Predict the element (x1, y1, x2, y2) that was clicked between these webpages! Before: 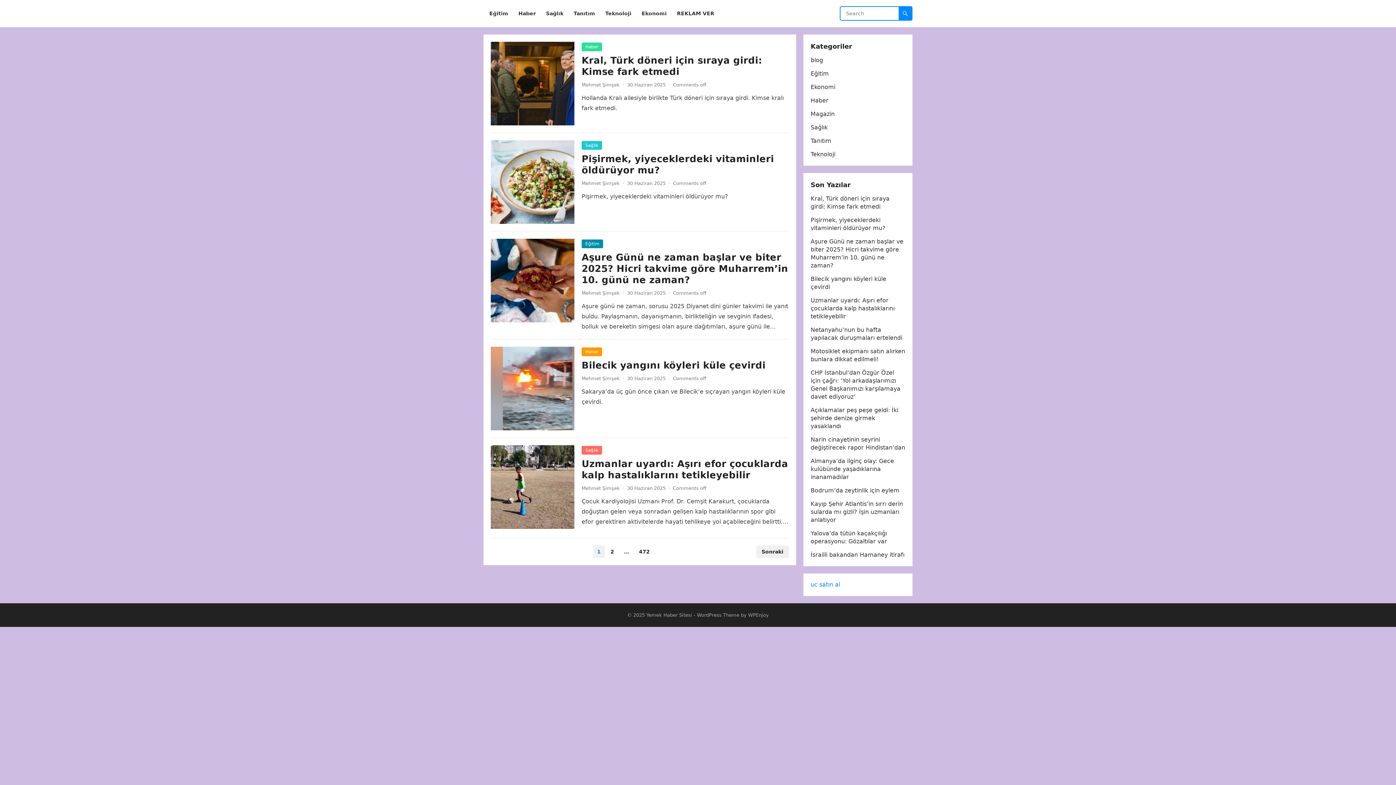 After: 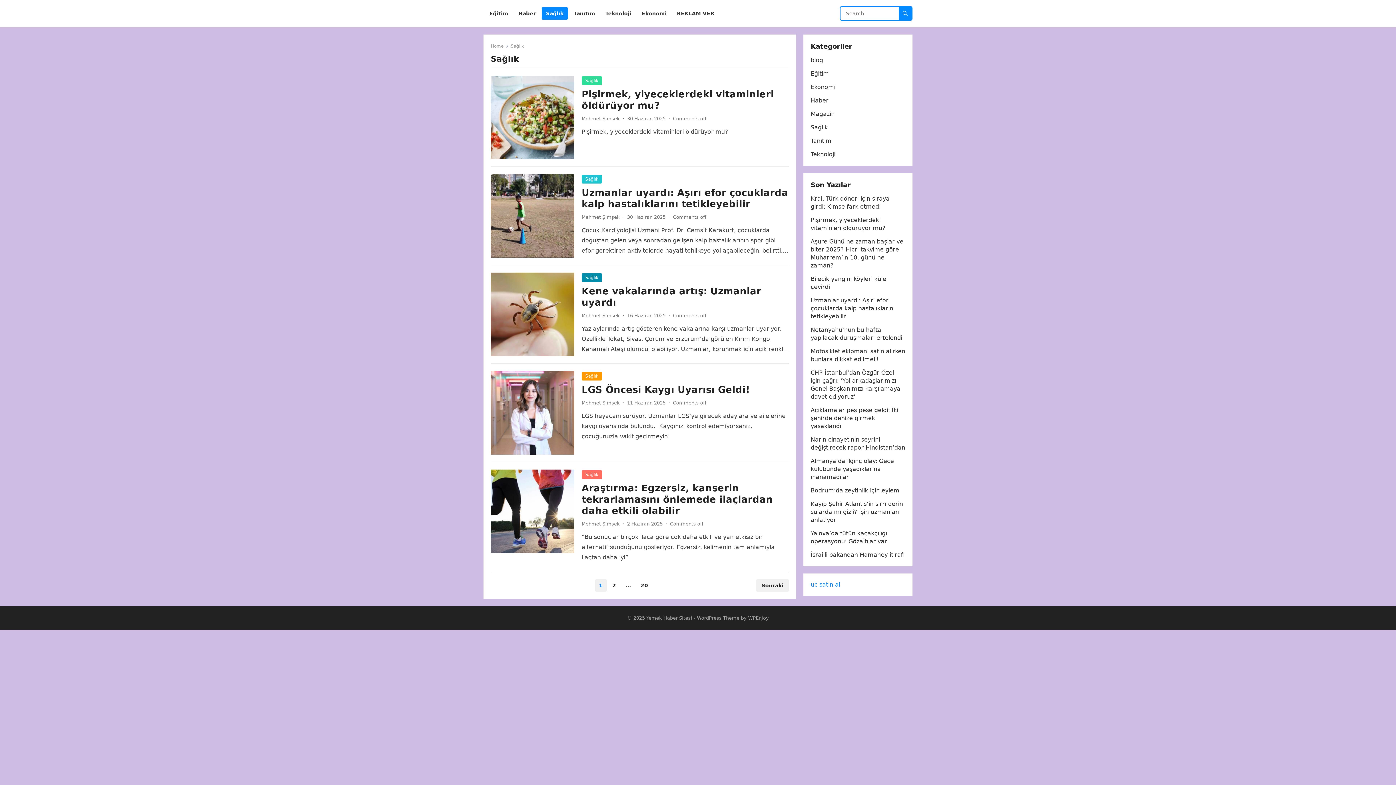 Action: bbox: (581, 446, 602, 454) label: Sağlık